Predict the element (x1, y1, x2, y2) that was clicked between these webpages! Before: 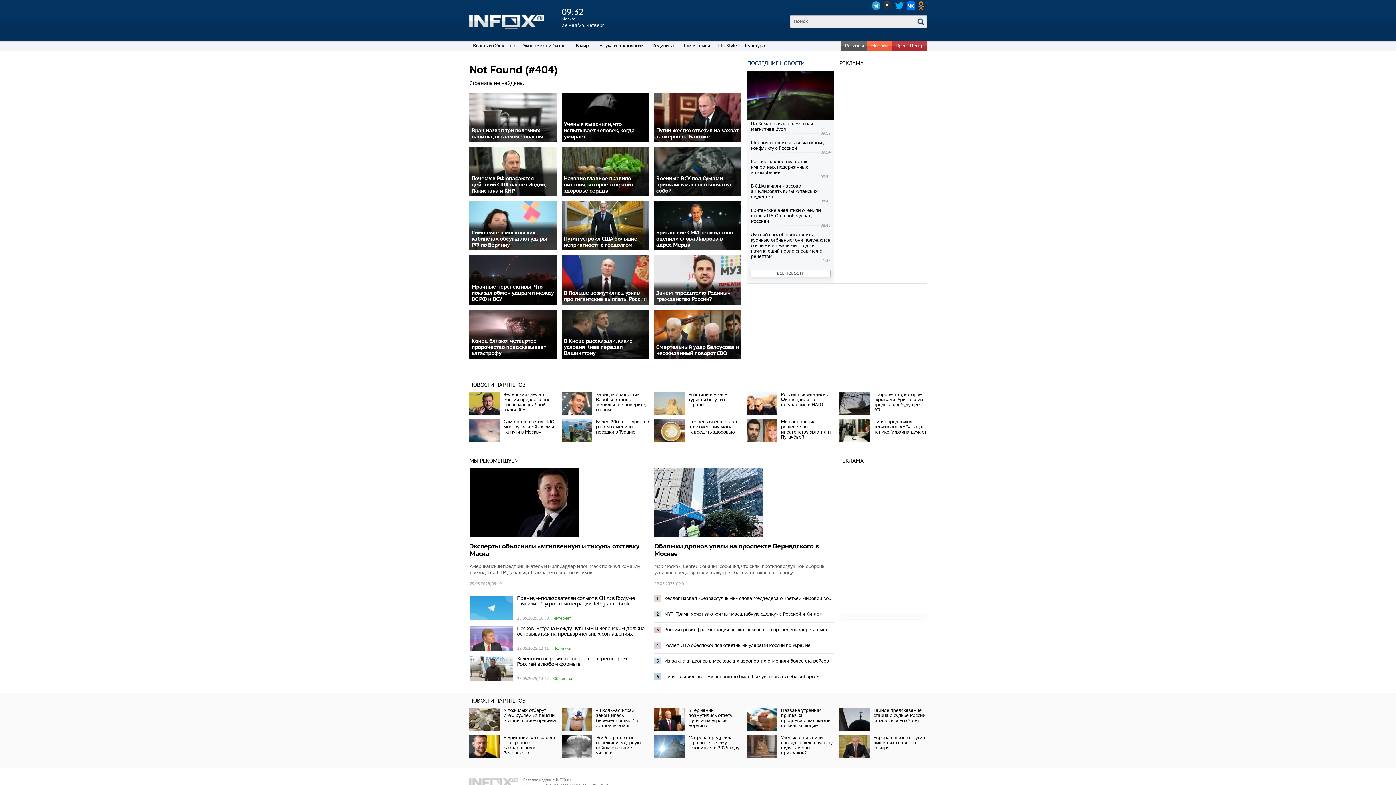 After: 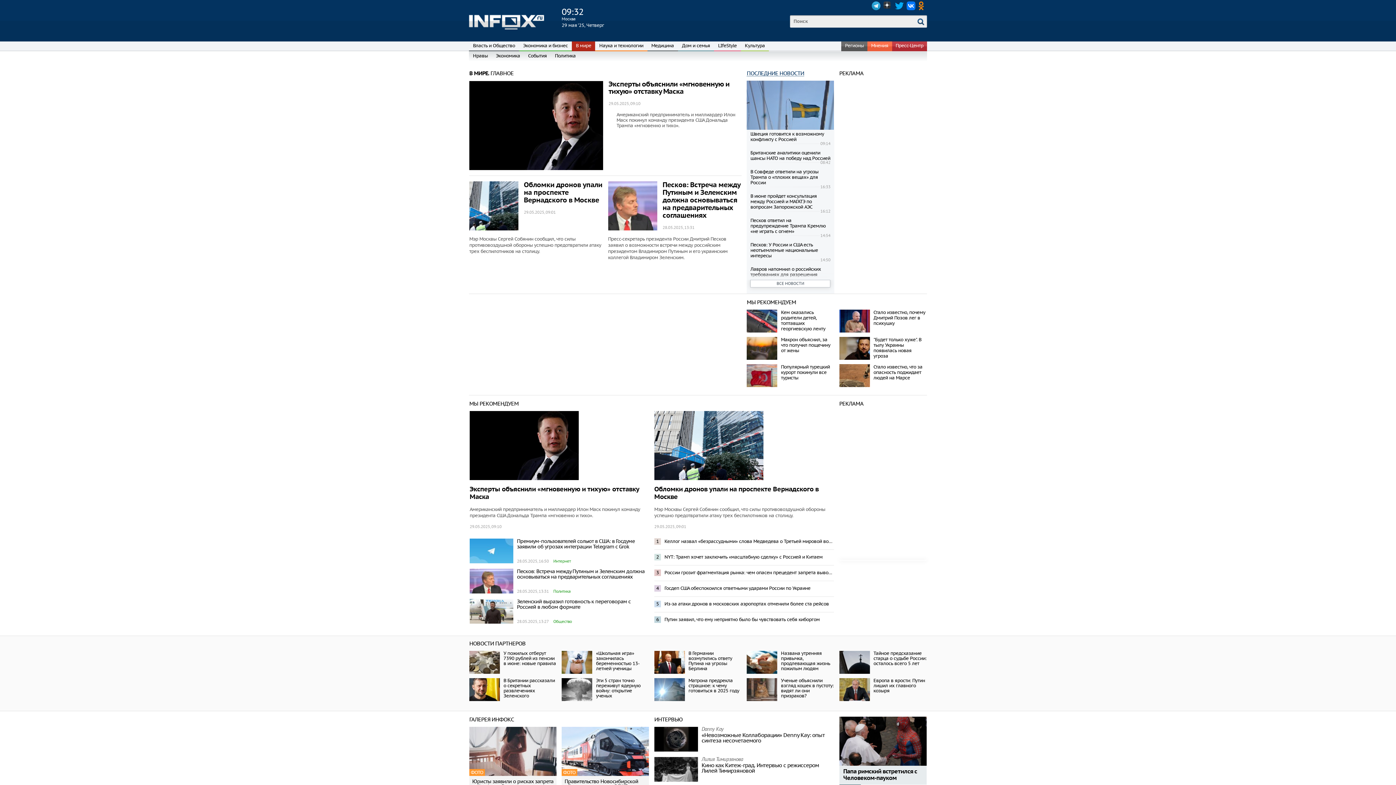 Action: label: В мире bbox: (576, 42, 591, 48)